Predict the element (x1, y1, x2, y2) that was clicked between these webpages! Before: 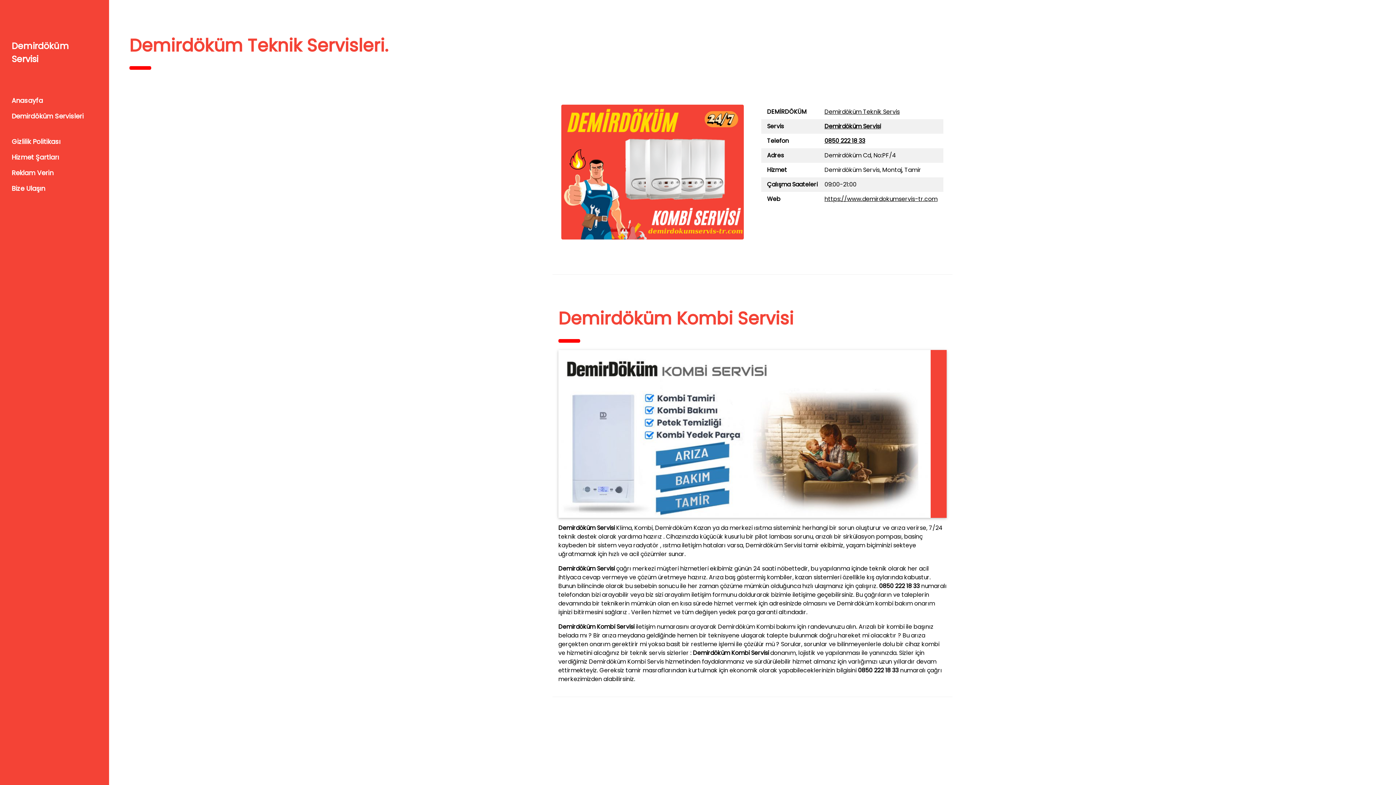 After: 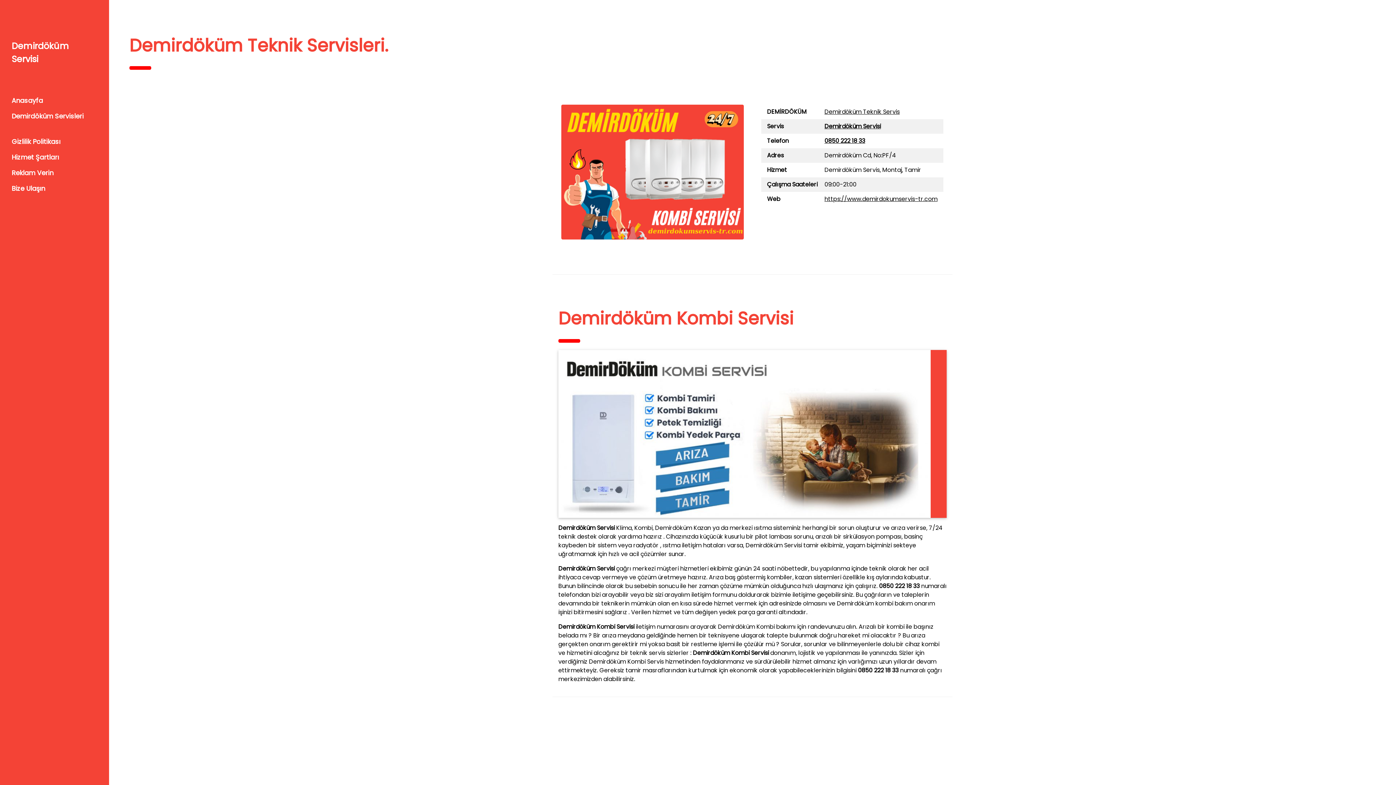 Action: label: Demirdöküm Teknik Servis bbox: (824, 107, 899, 116)